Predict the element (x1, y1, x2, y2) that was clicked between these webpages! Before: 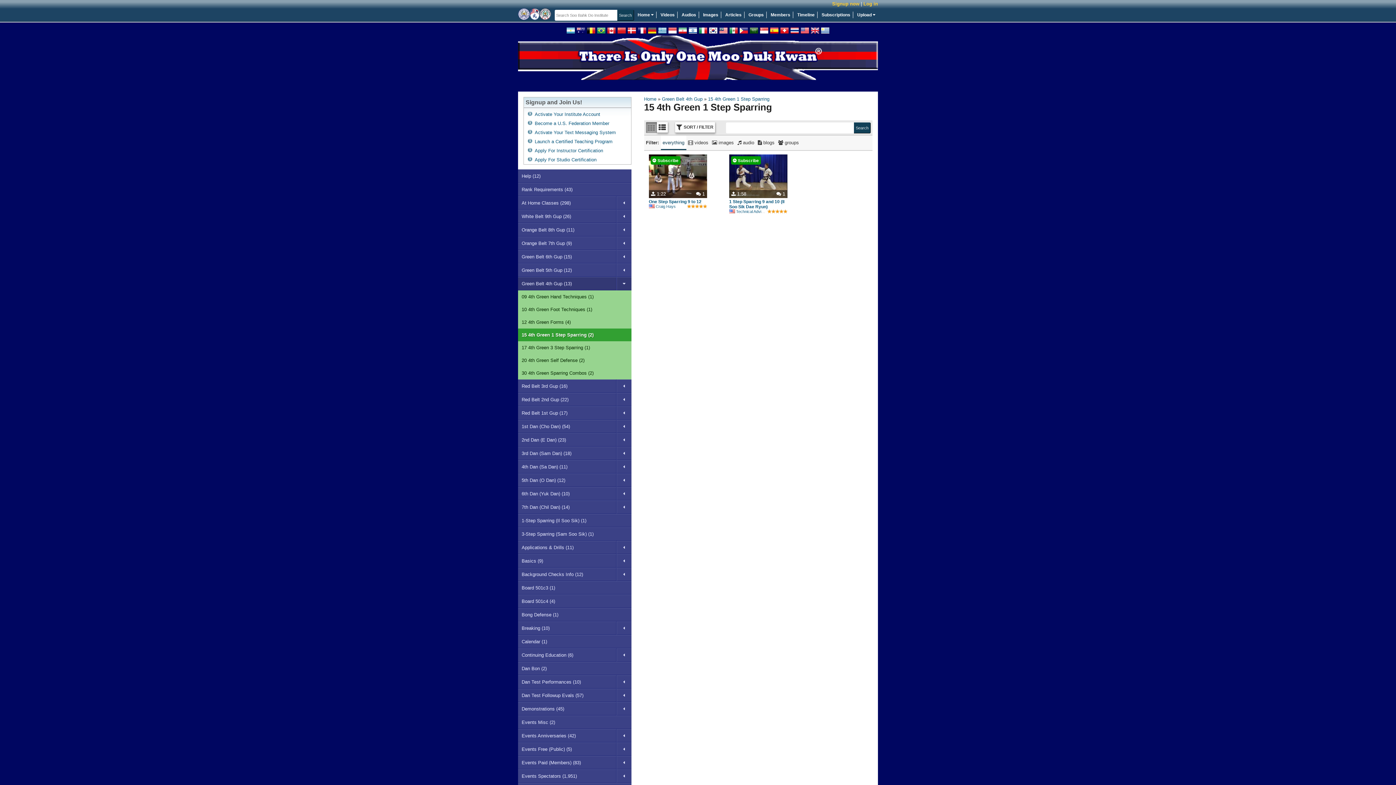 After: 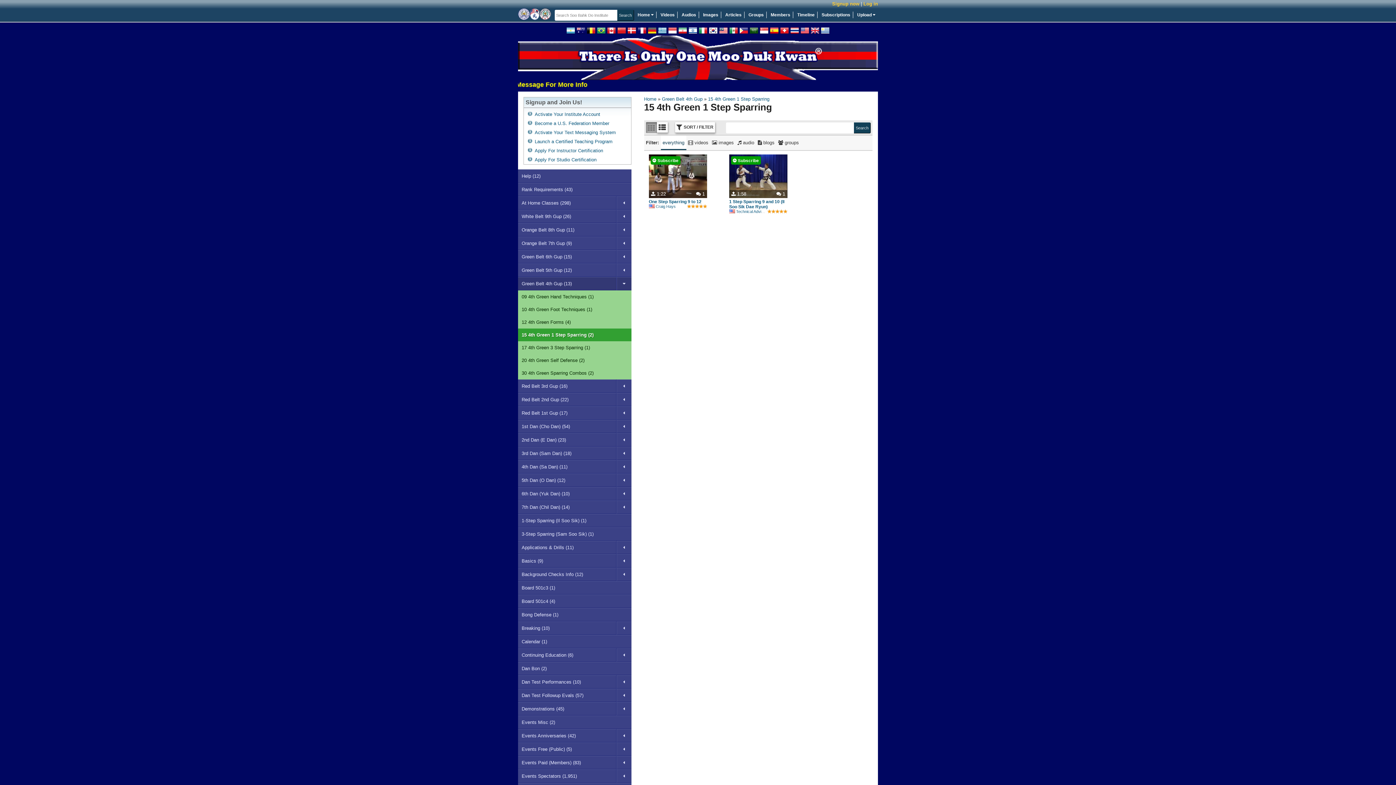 Action: bbox: (668, 26, 677, 34)